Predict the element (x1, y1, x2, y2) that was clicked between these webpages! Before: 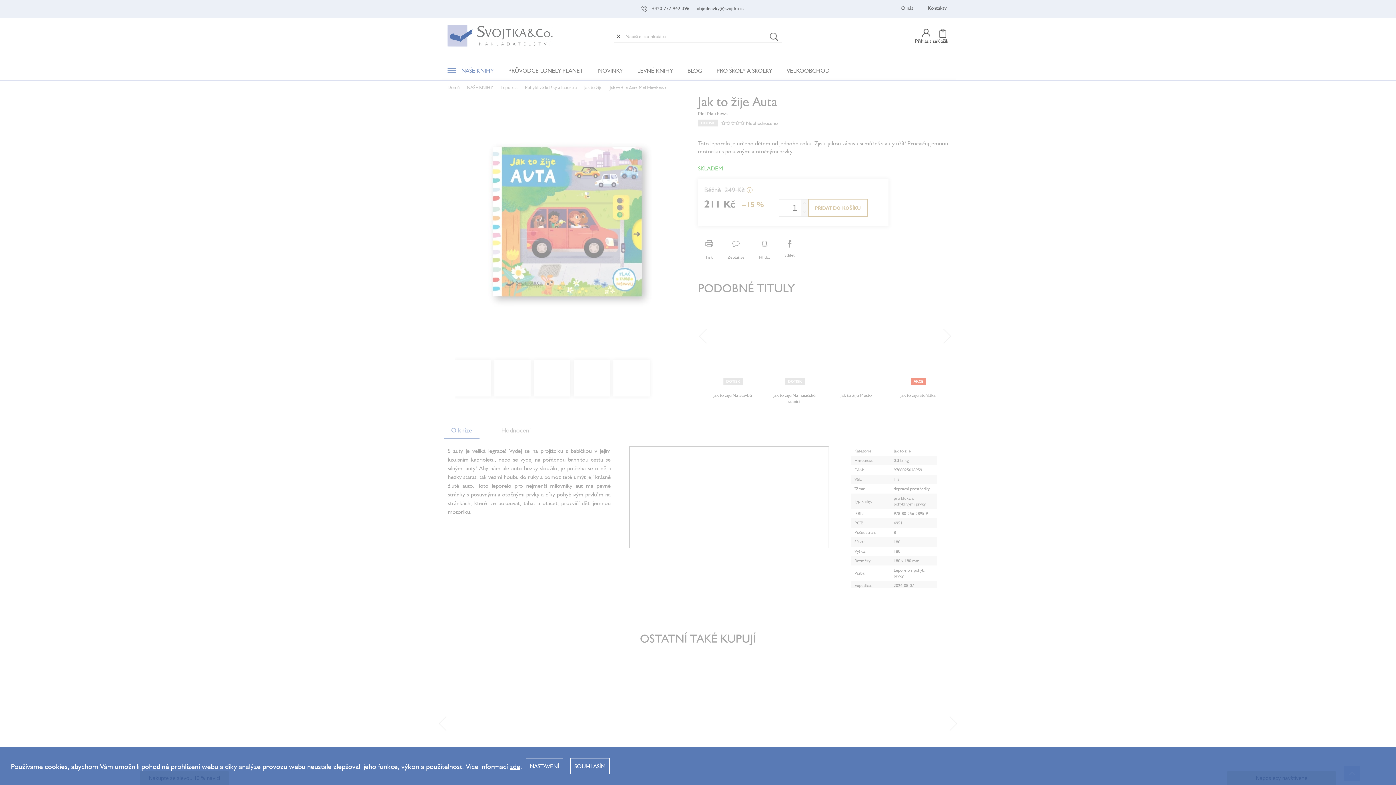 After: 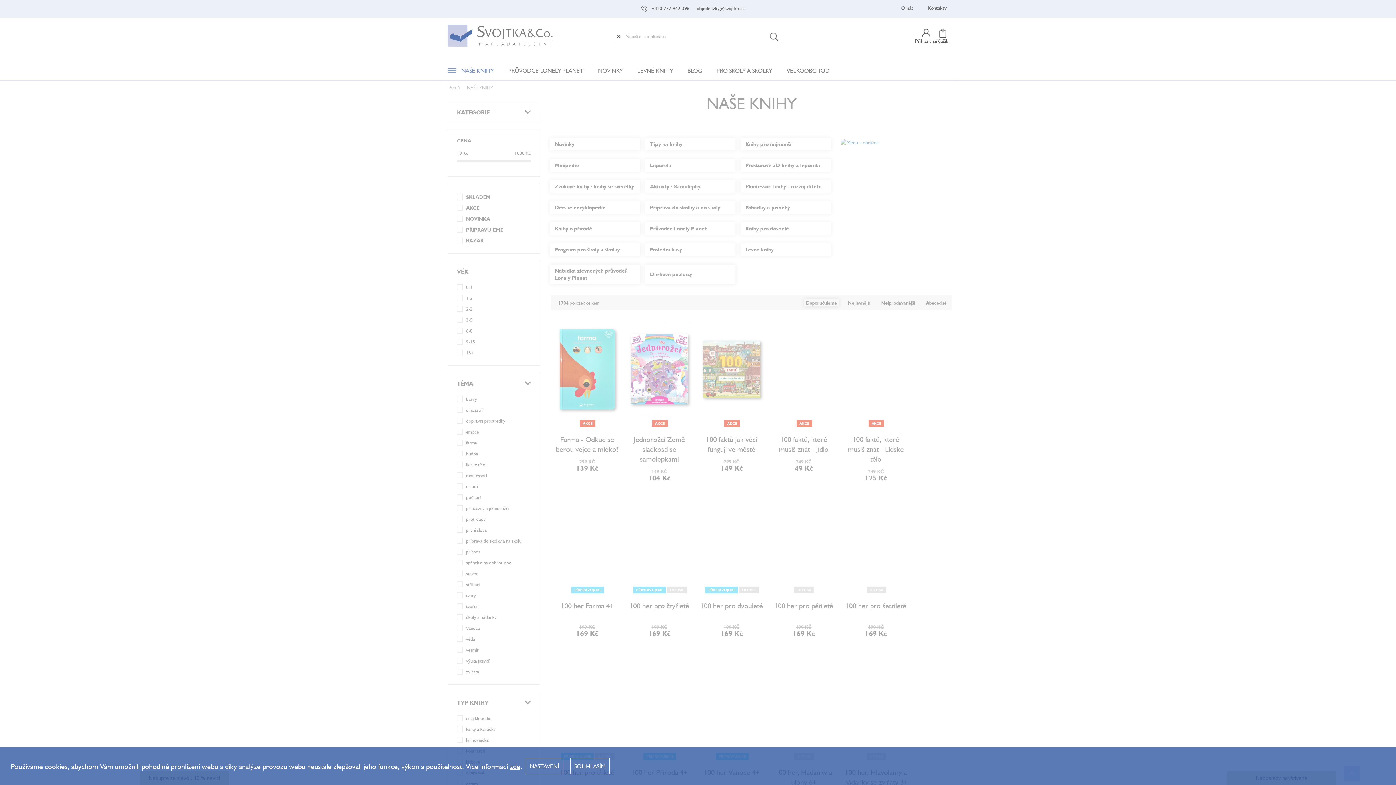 Action: bbox: (459, 80, 493, 94) label: NAŠE KNIHY